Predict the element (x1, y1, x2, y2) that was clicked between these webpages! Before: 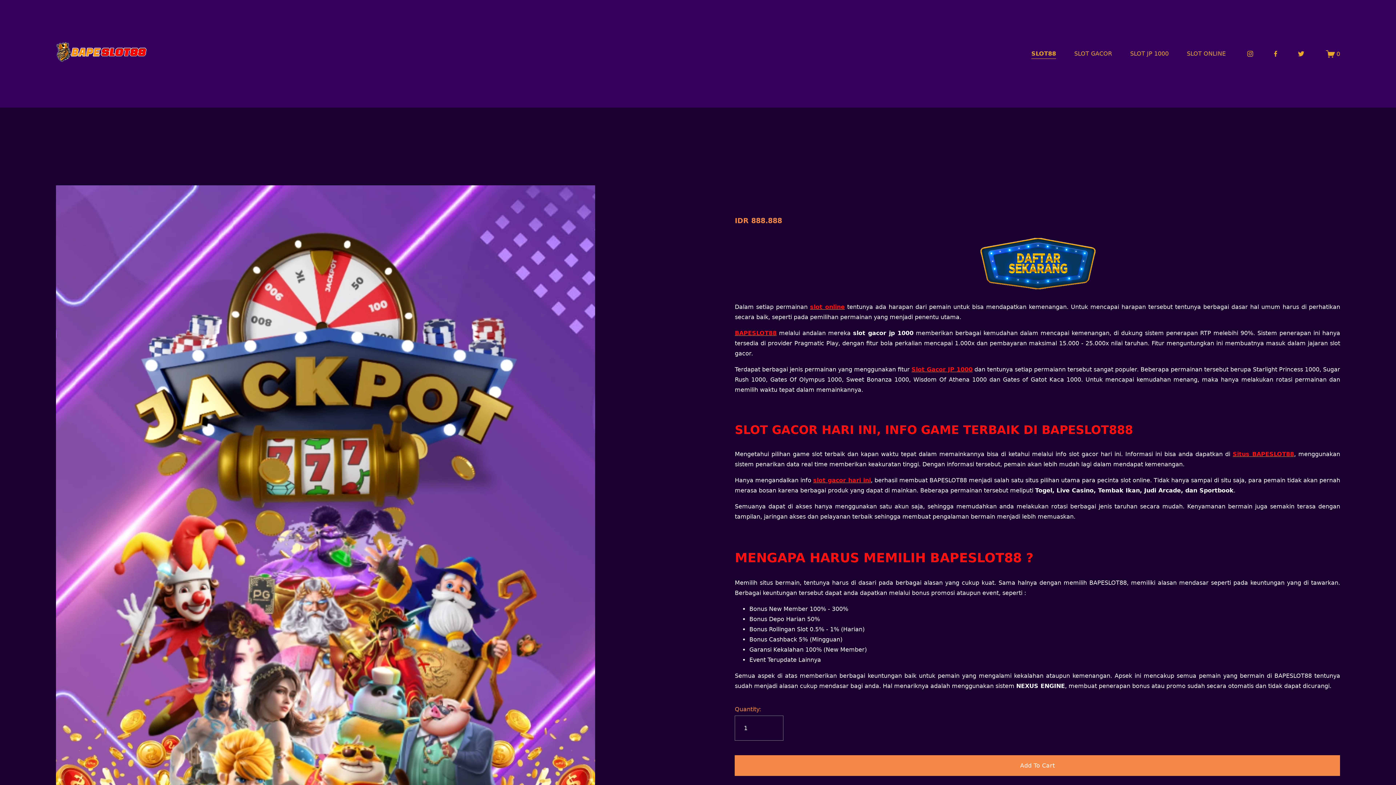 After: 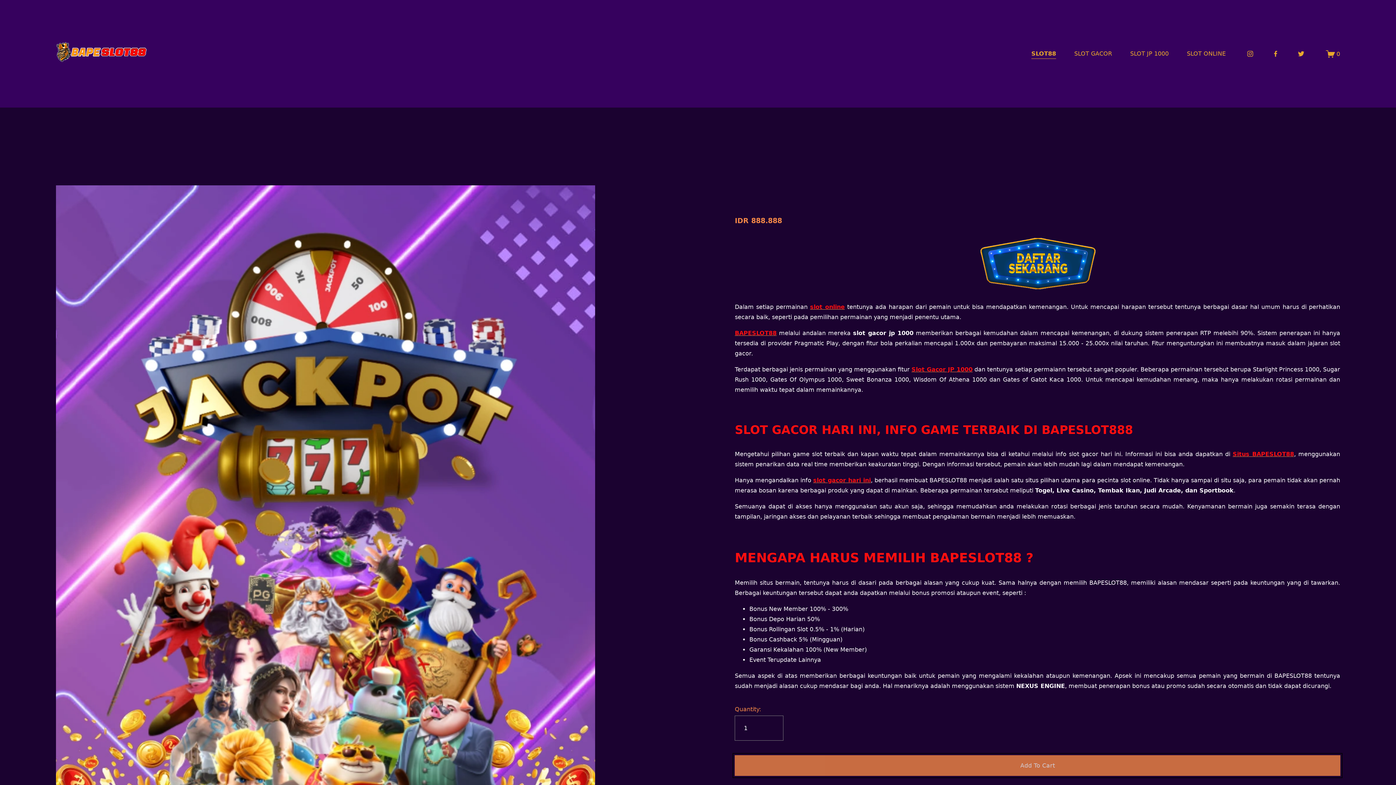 Action: bbox: (735, 755, 1340, 776) label: Add To Cart